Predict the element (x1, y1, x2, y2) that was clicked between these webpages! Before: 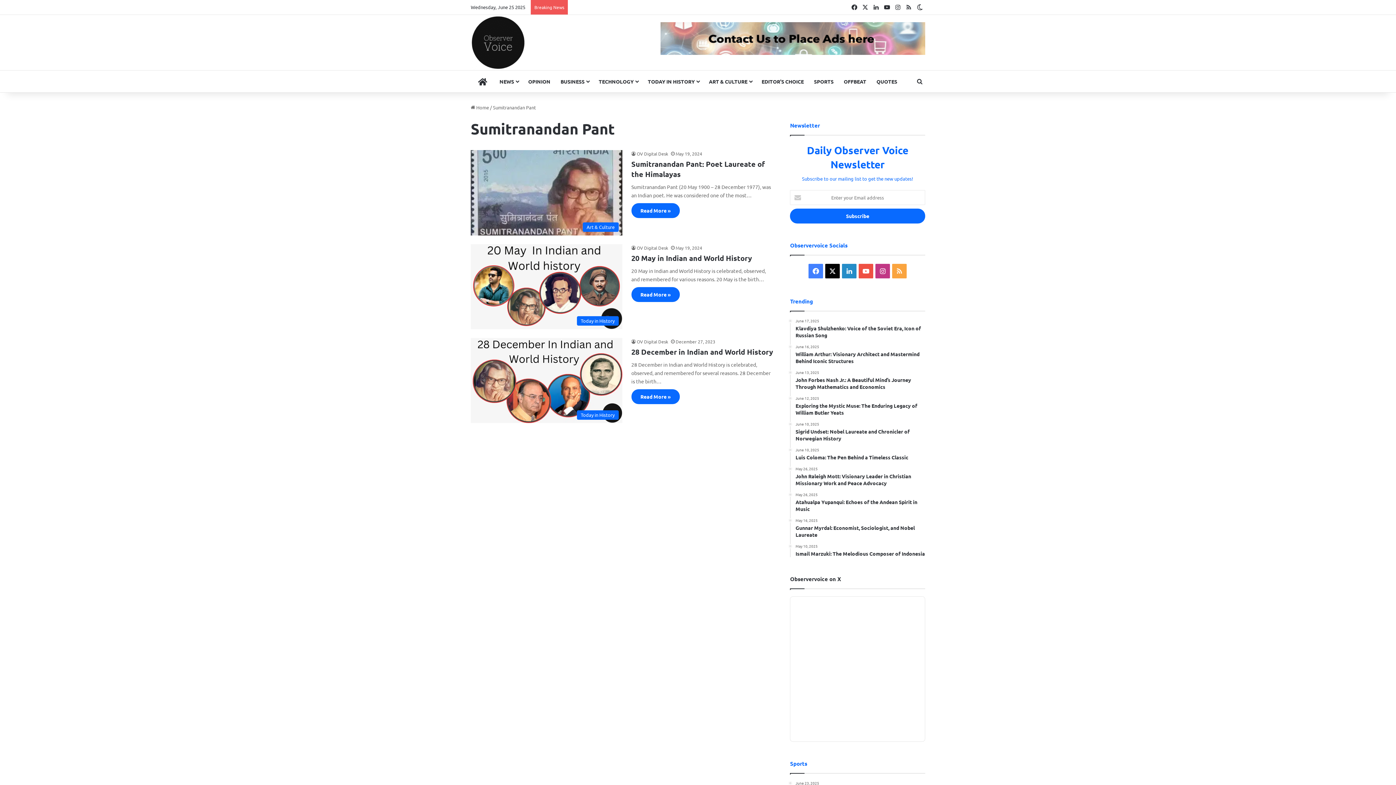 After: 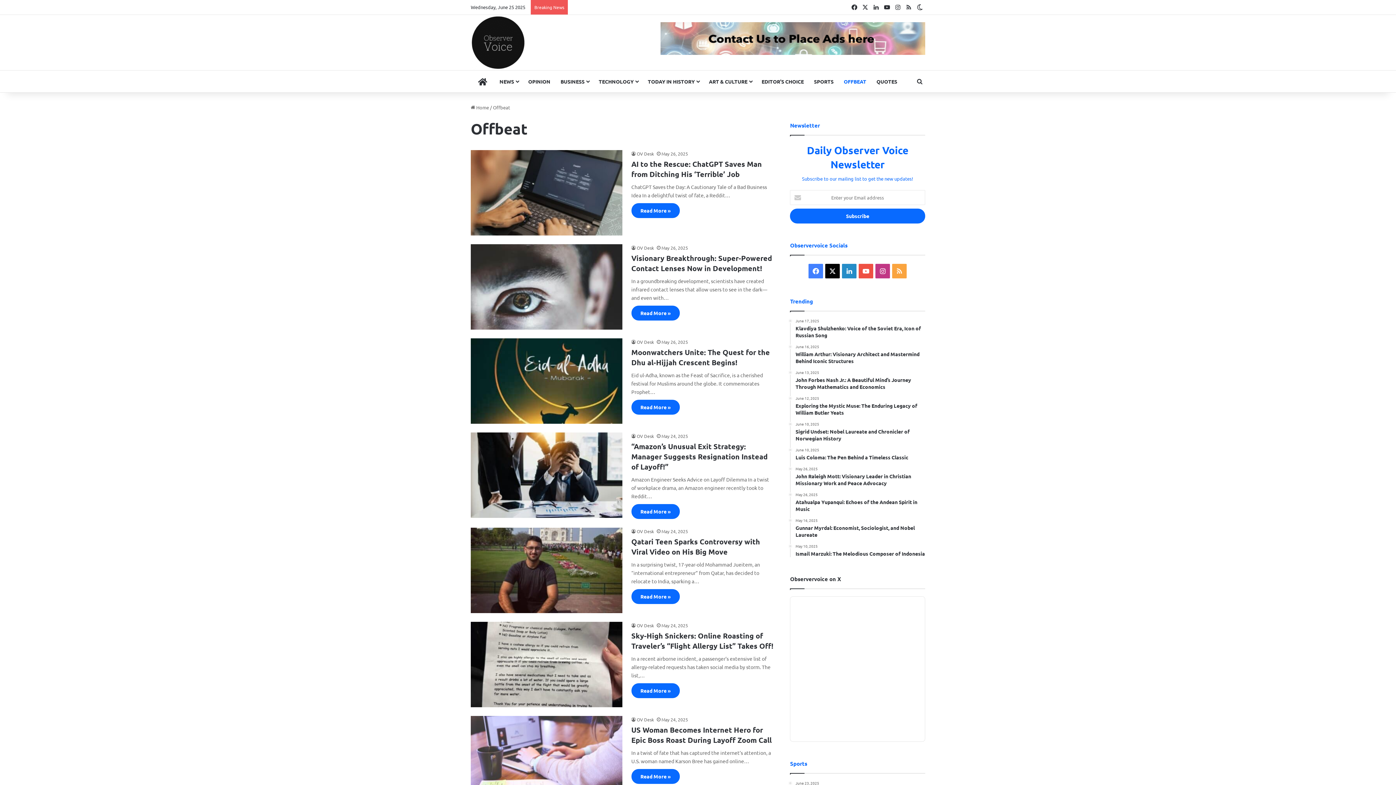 Action: bbox: (838, 70, 871, 92) label: OFFBEAT